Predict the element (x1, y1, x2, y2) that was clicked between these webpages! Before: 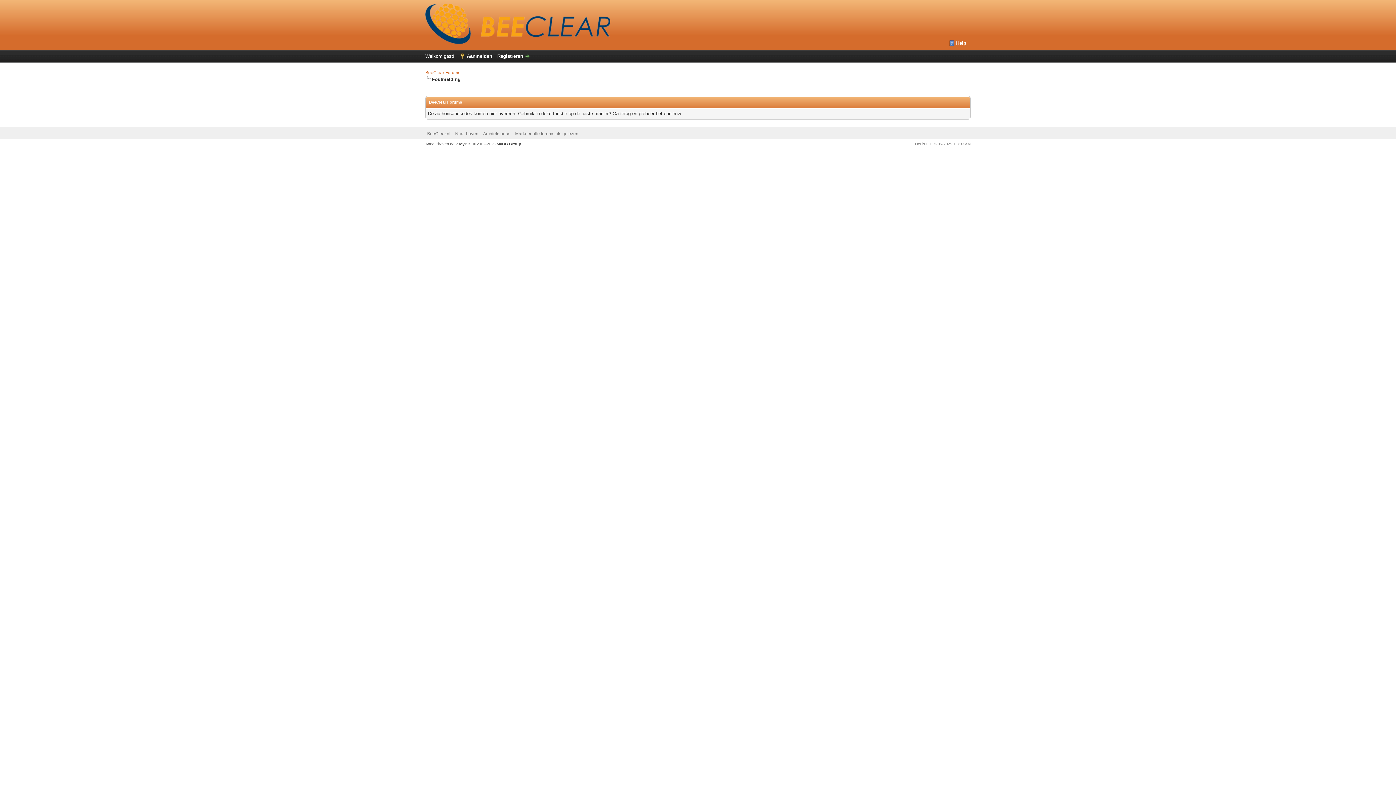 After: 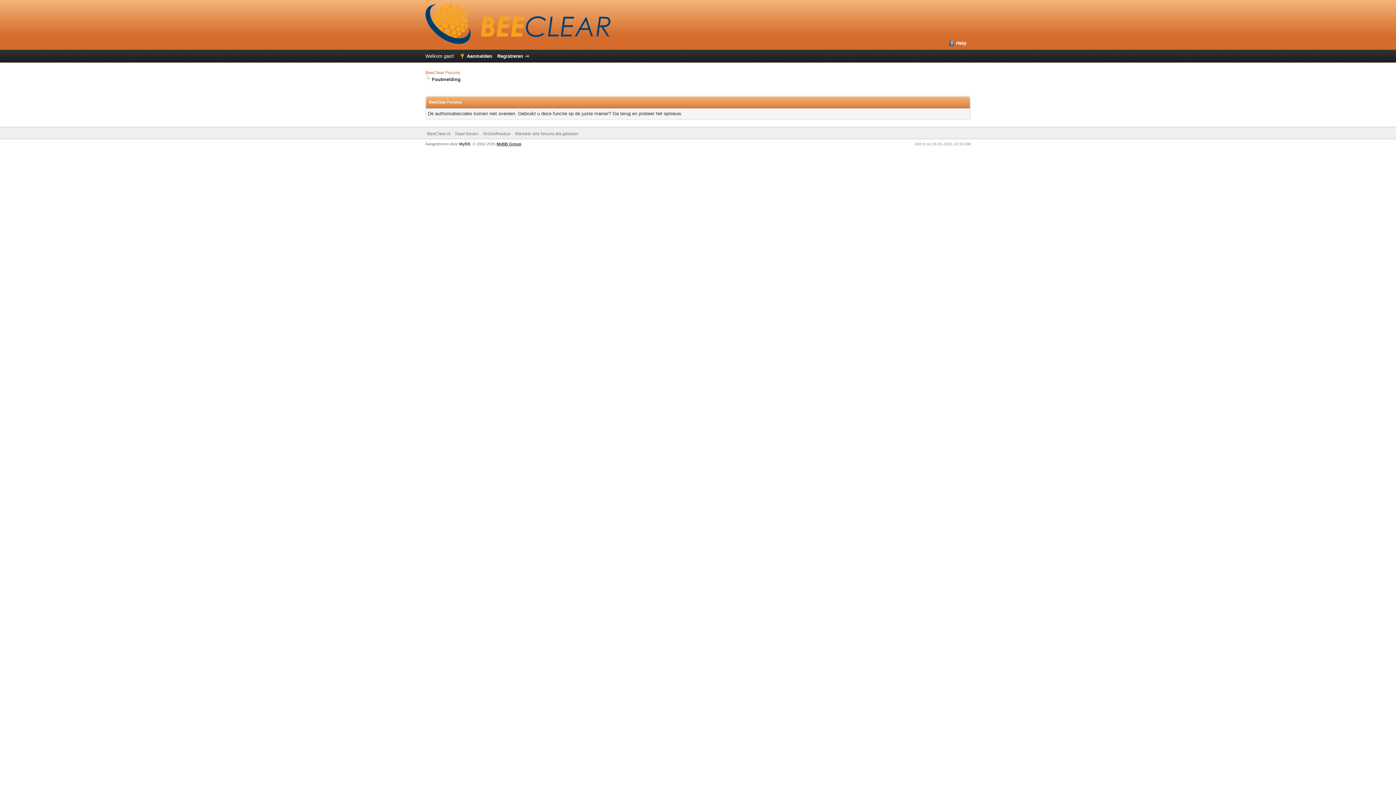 Action: bbox: (496, 141, 521, 146) label: MyBB Group